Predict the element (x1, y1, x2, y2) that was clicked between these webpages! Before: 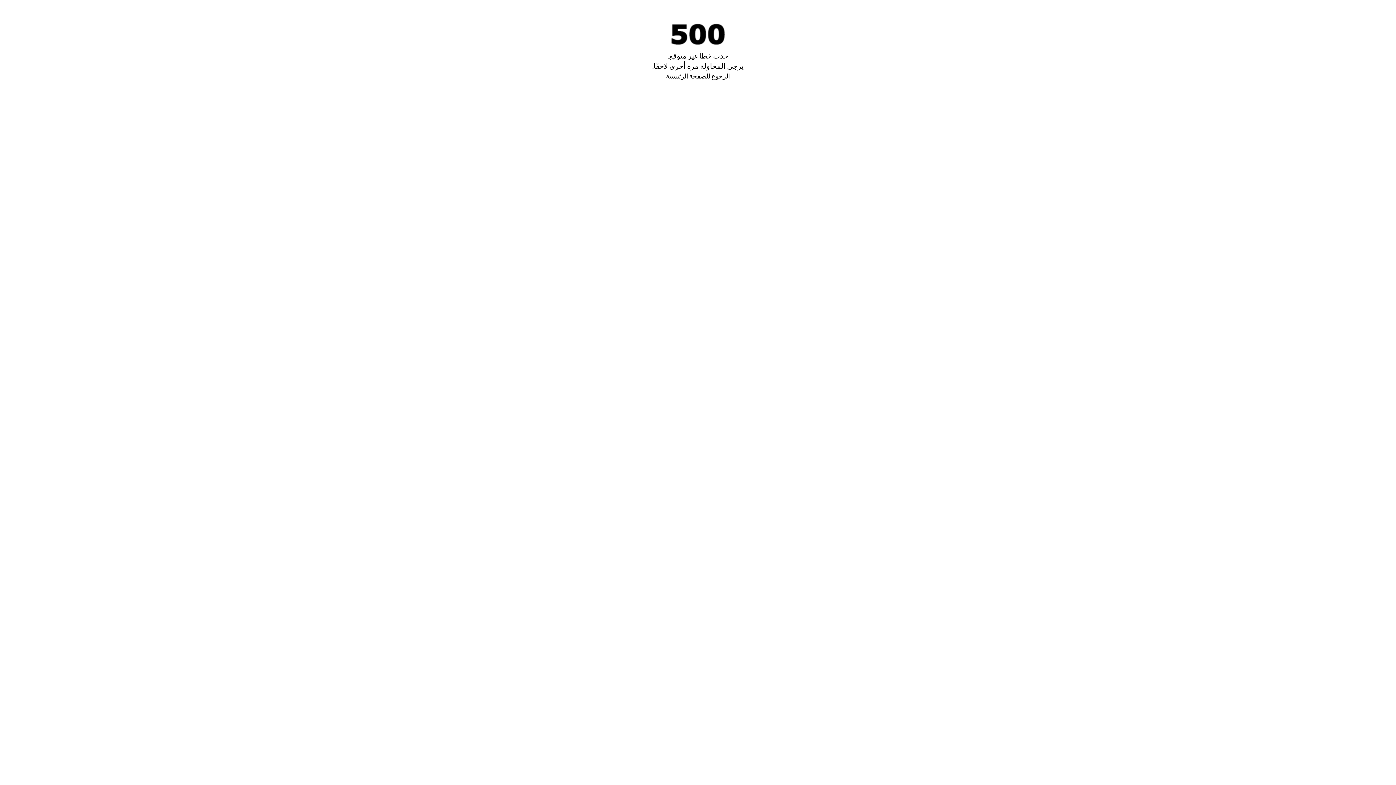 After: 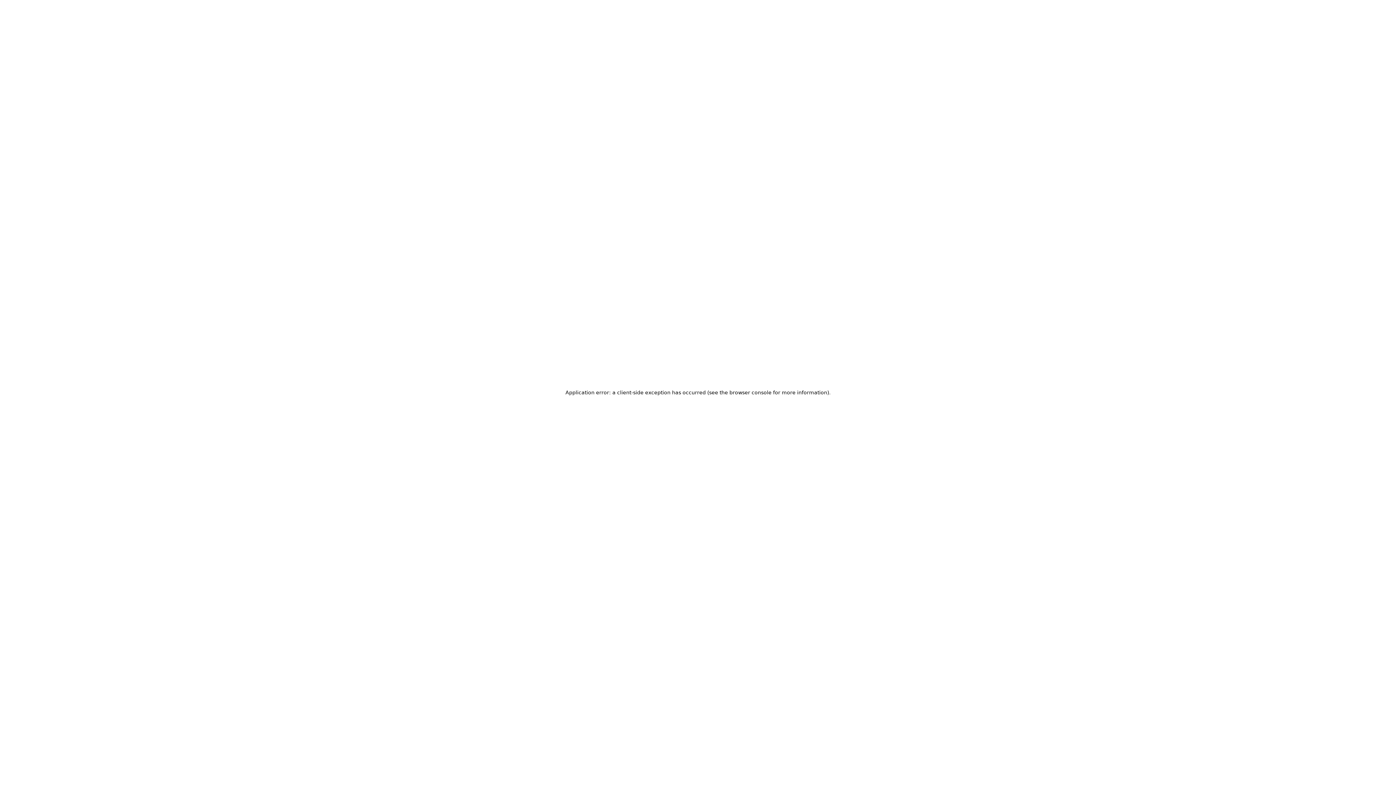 Action: label: الرجوع للصفحة الرئيسية bbox: (666, 72, 730, 80)